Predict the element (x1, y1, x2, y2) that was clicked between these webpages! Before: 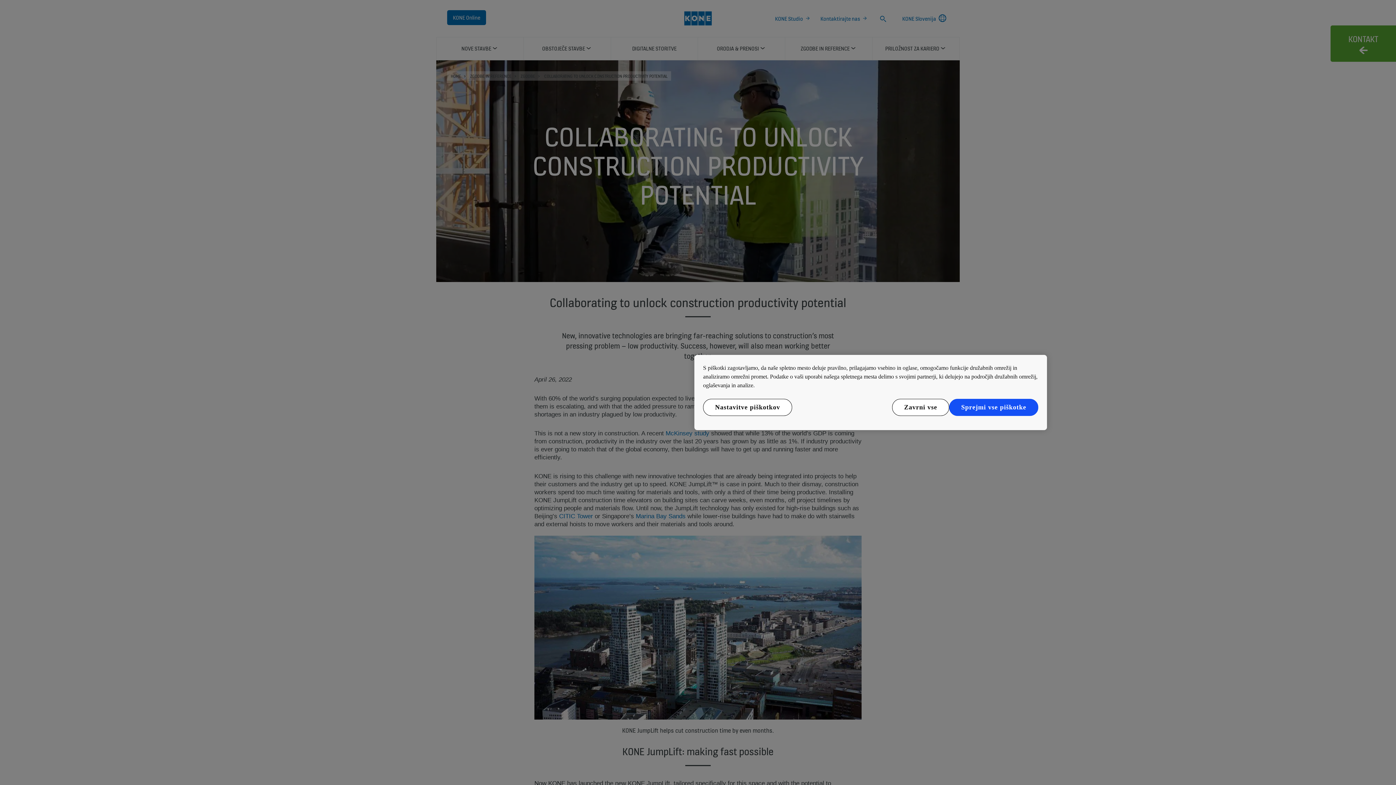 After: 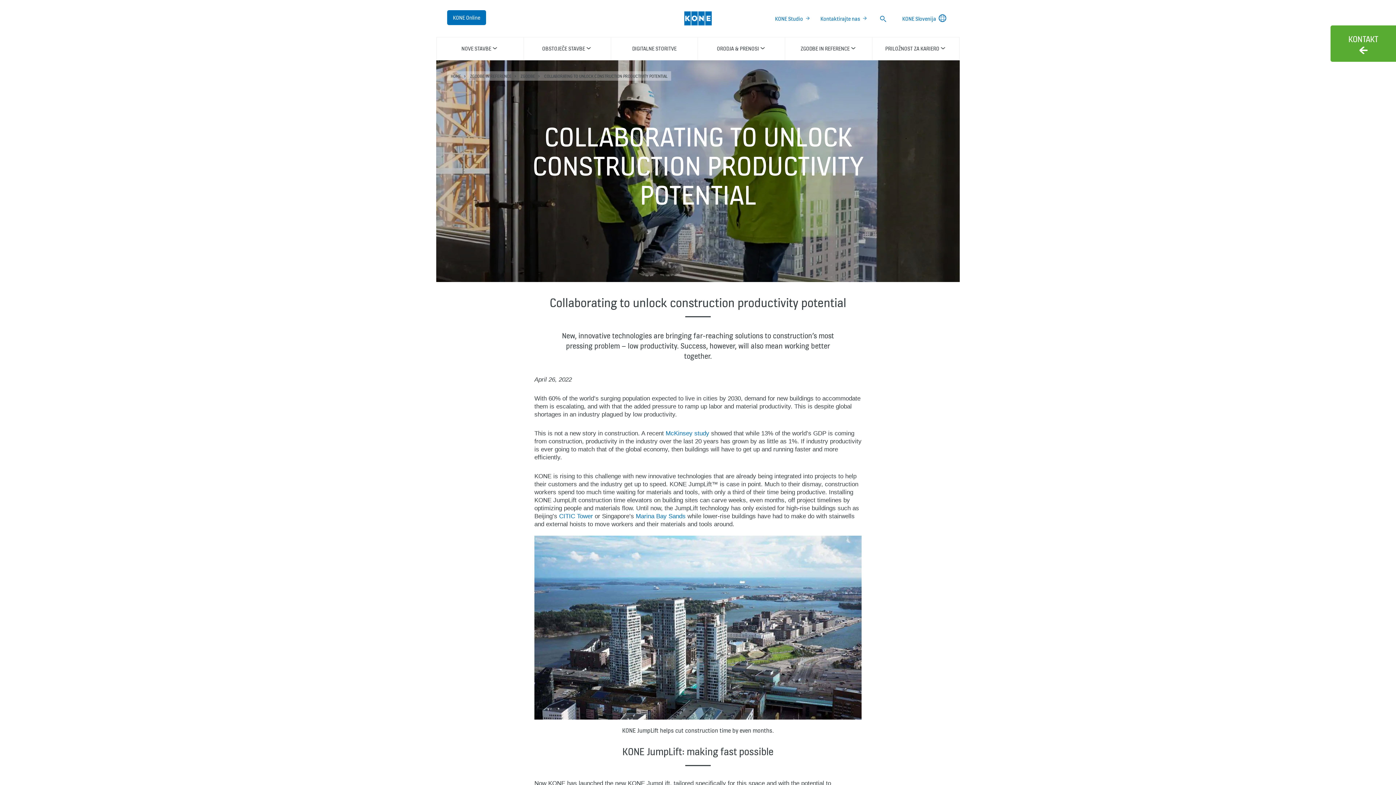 Action: bbox: (892, 399, 949, 416) label: Zavrni vse